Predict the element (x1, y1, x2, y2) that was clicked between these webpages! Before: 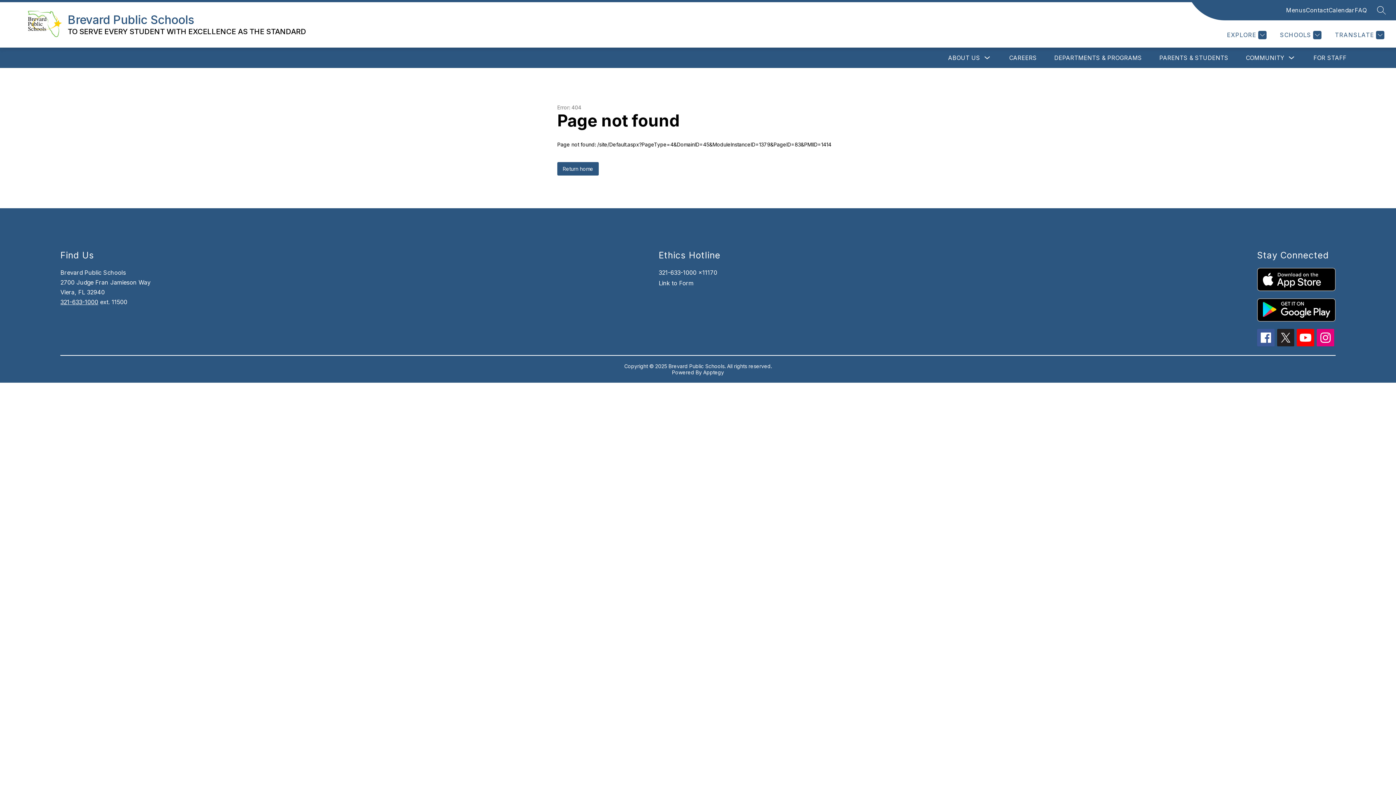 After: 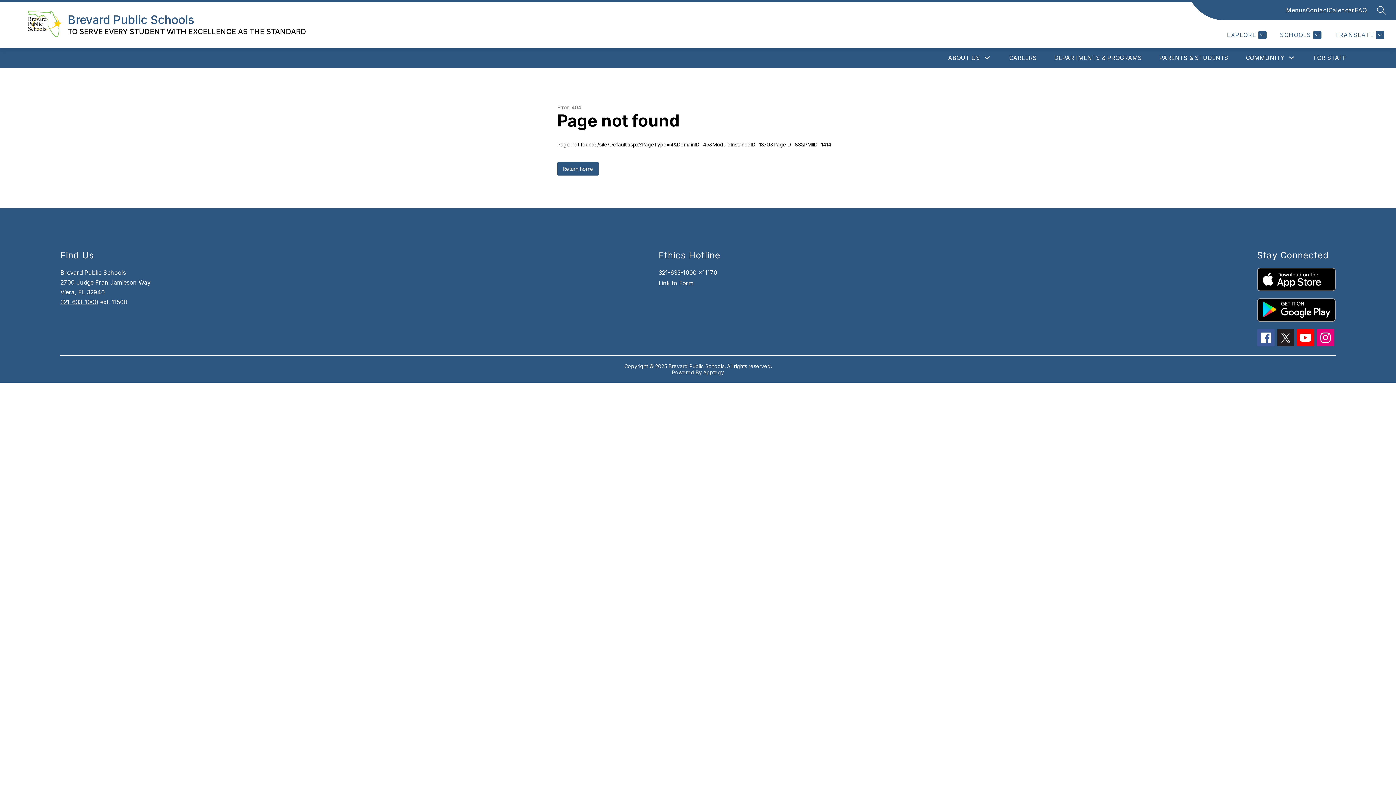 Action: bbox: (1257, 268, 1335, 291)